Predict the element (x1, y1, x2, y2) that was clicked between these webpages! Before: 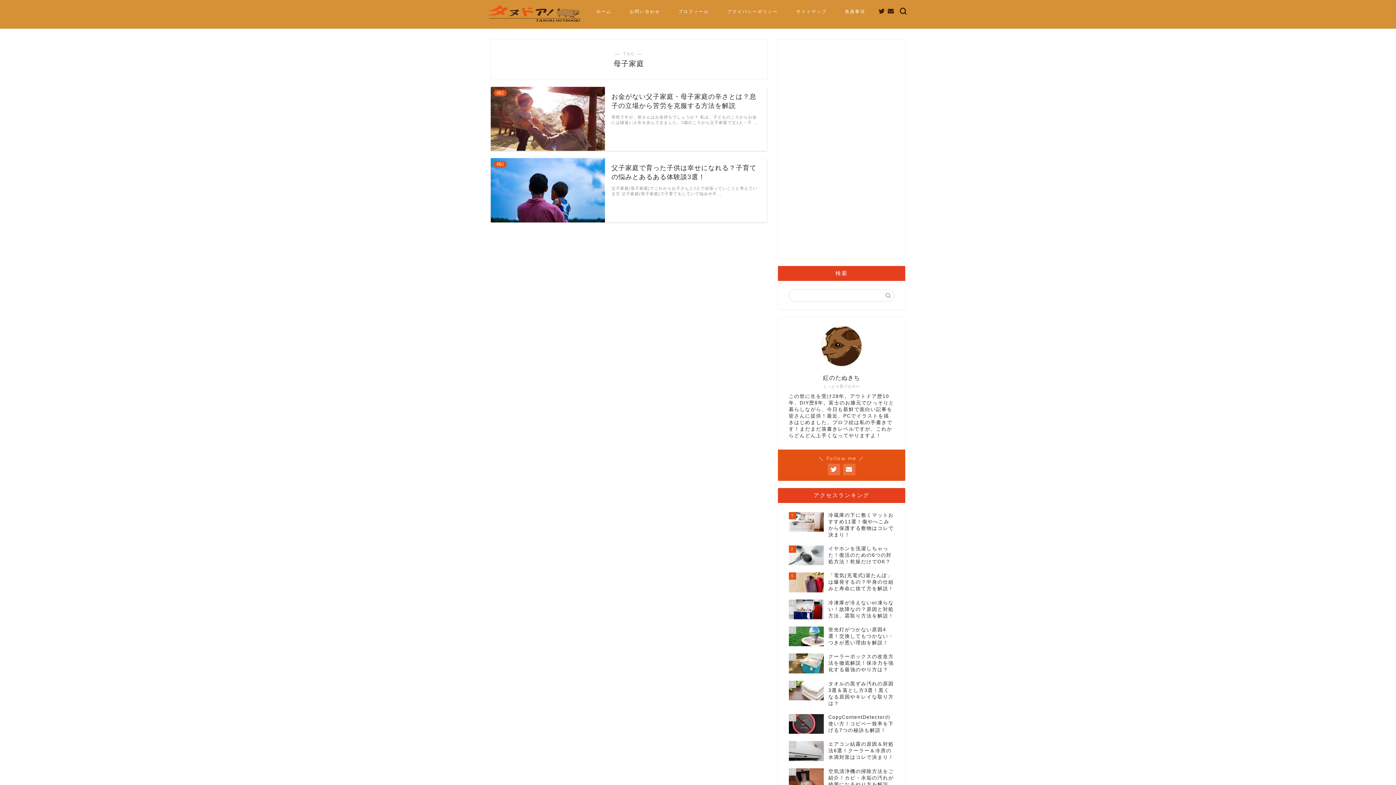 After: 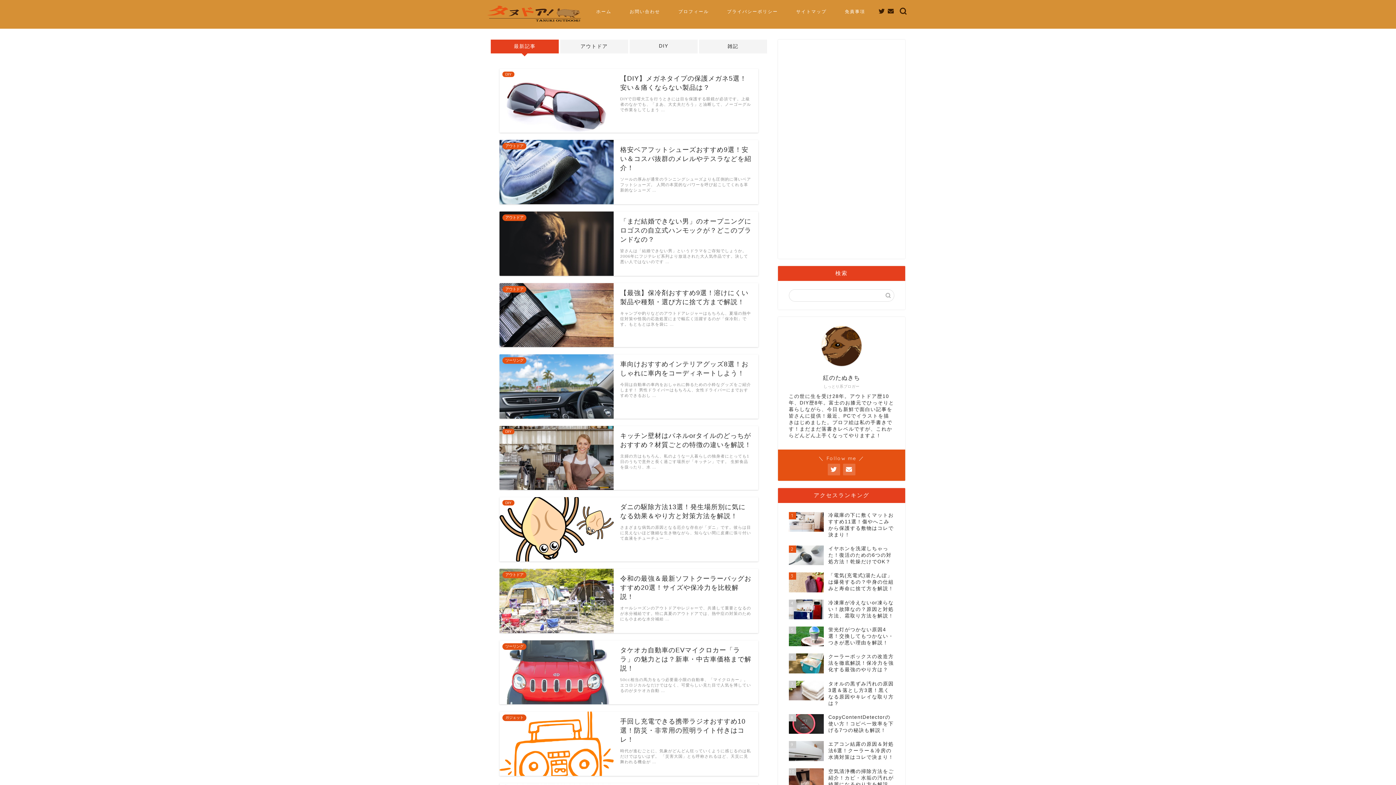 Action: bbox: (487, 18, 582, 24)